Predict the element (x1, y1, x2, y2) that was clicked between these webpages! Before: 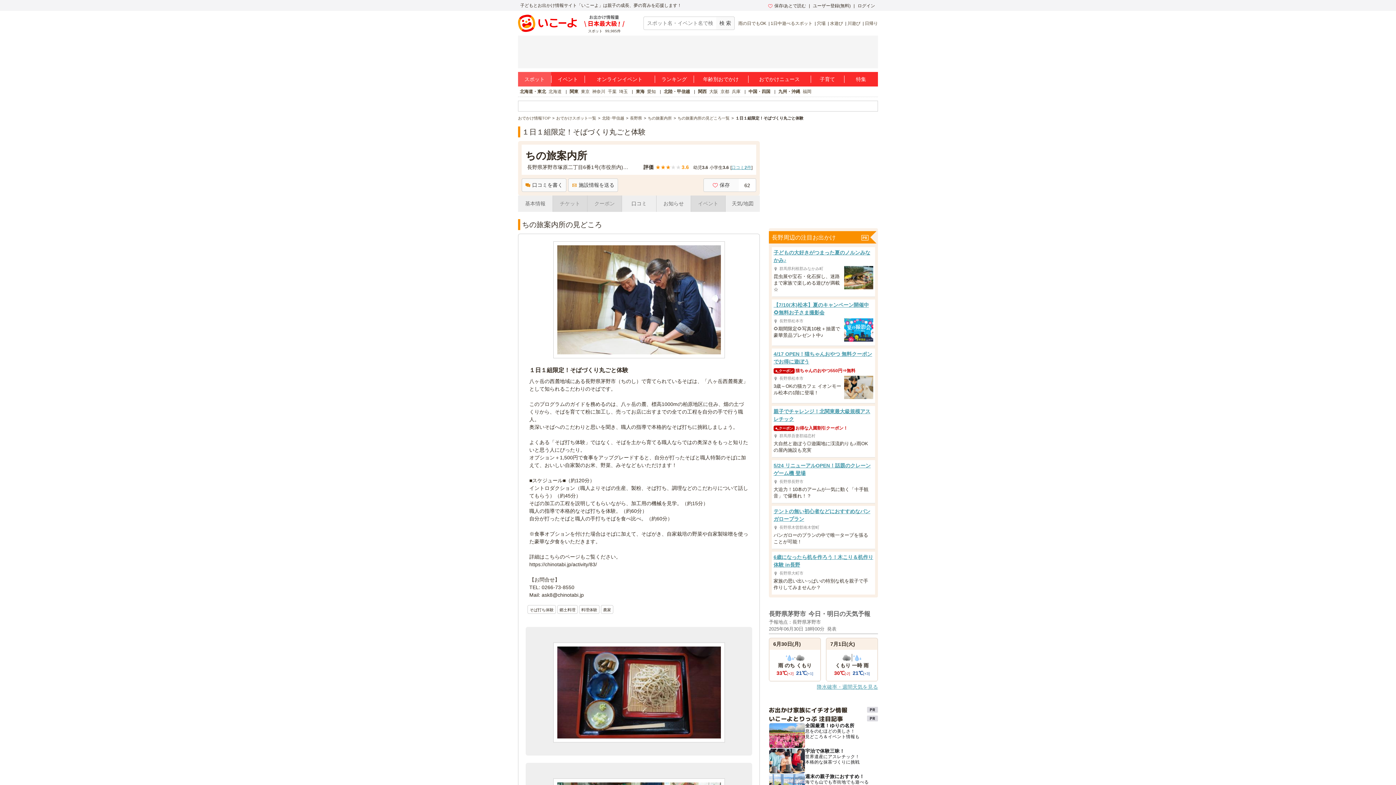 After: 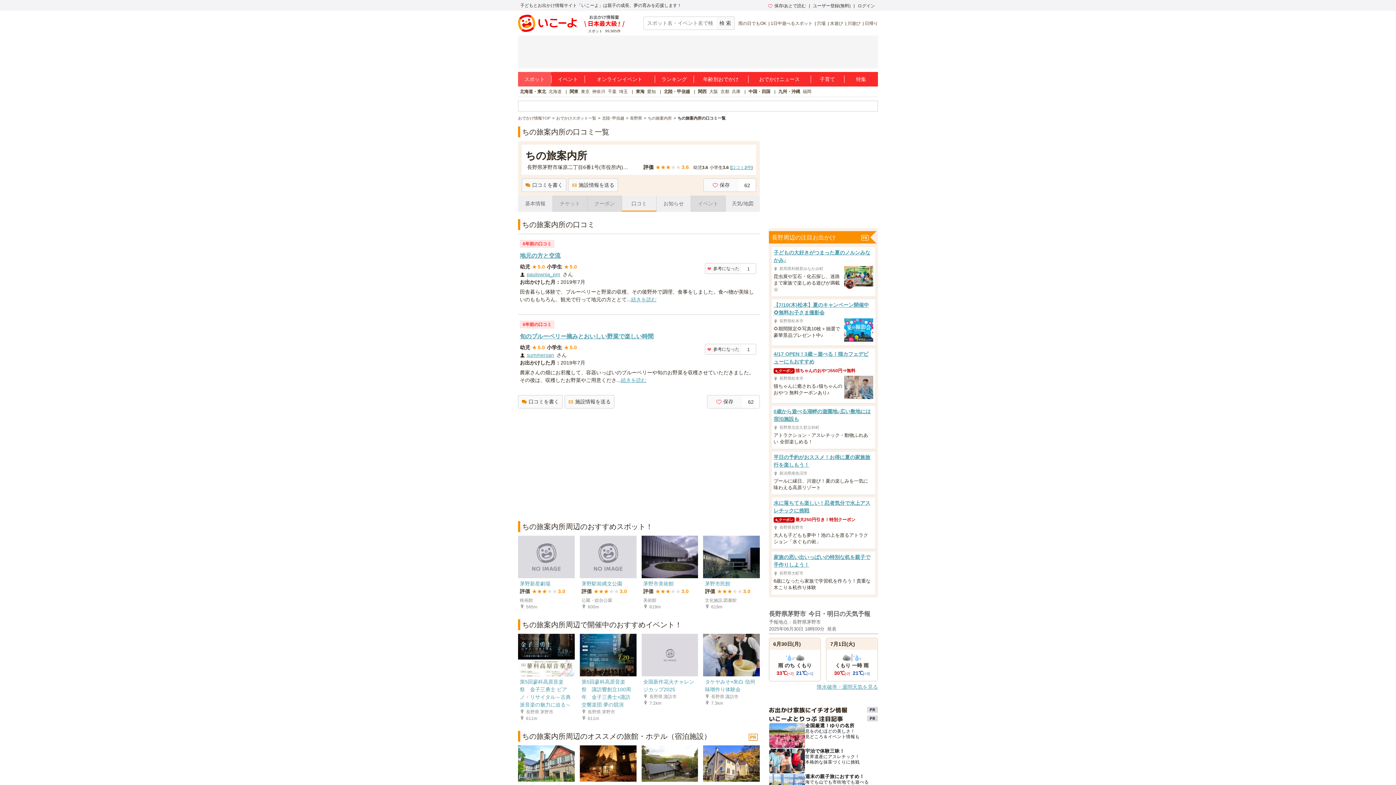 Action: bbox: (622, 195, 656, 212) label: 口コミ